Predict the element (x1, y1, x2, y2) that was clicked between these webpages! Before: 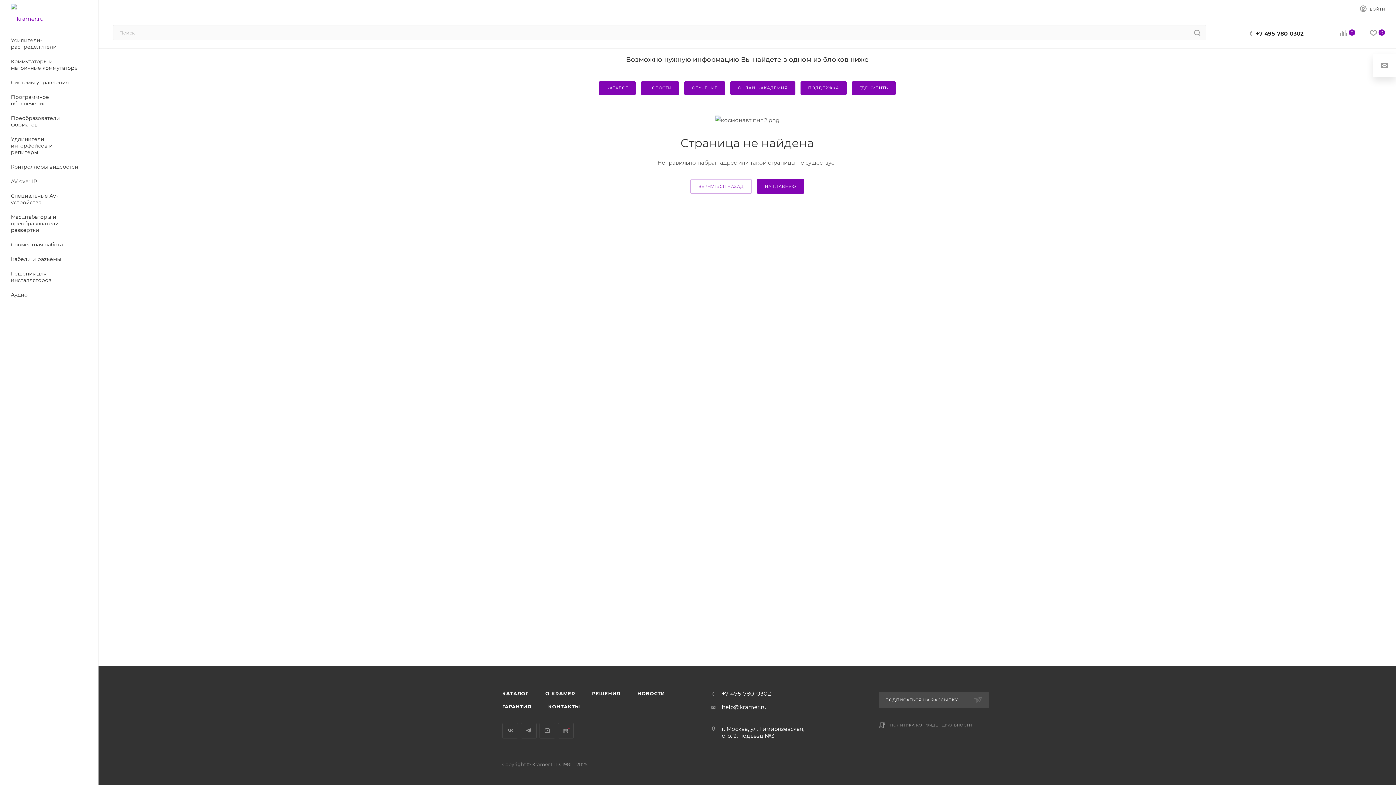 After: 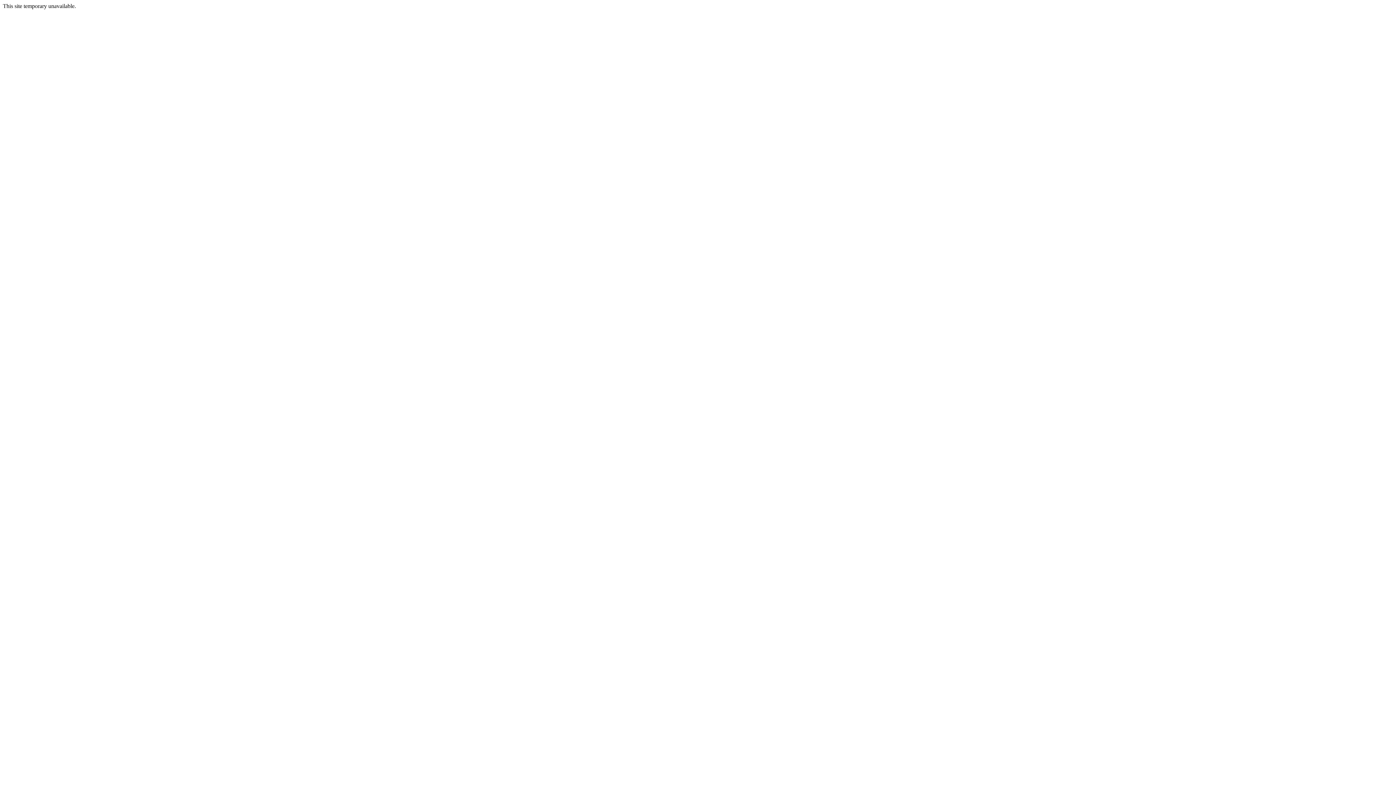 Action: bbox: (2, 90, 98, 111) label: Программное обеспечение